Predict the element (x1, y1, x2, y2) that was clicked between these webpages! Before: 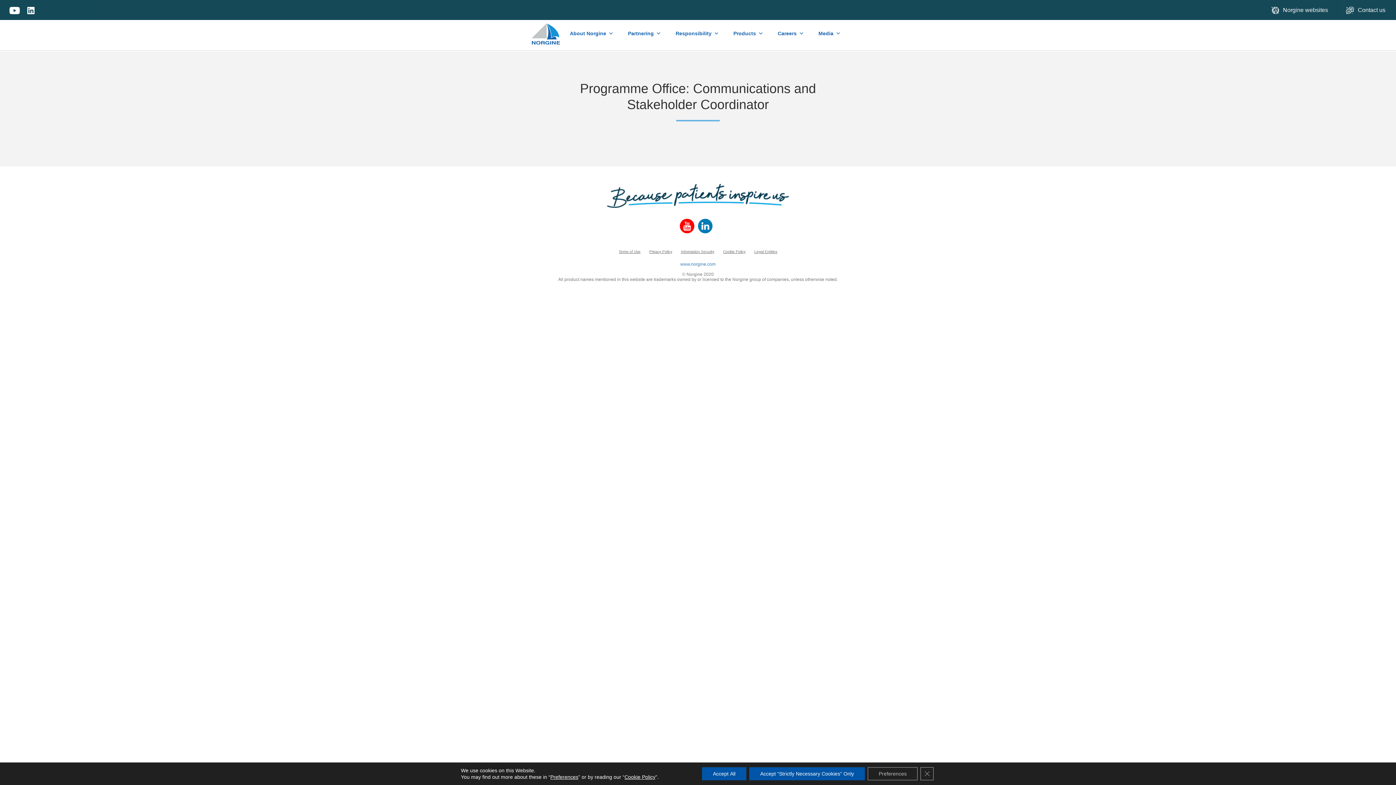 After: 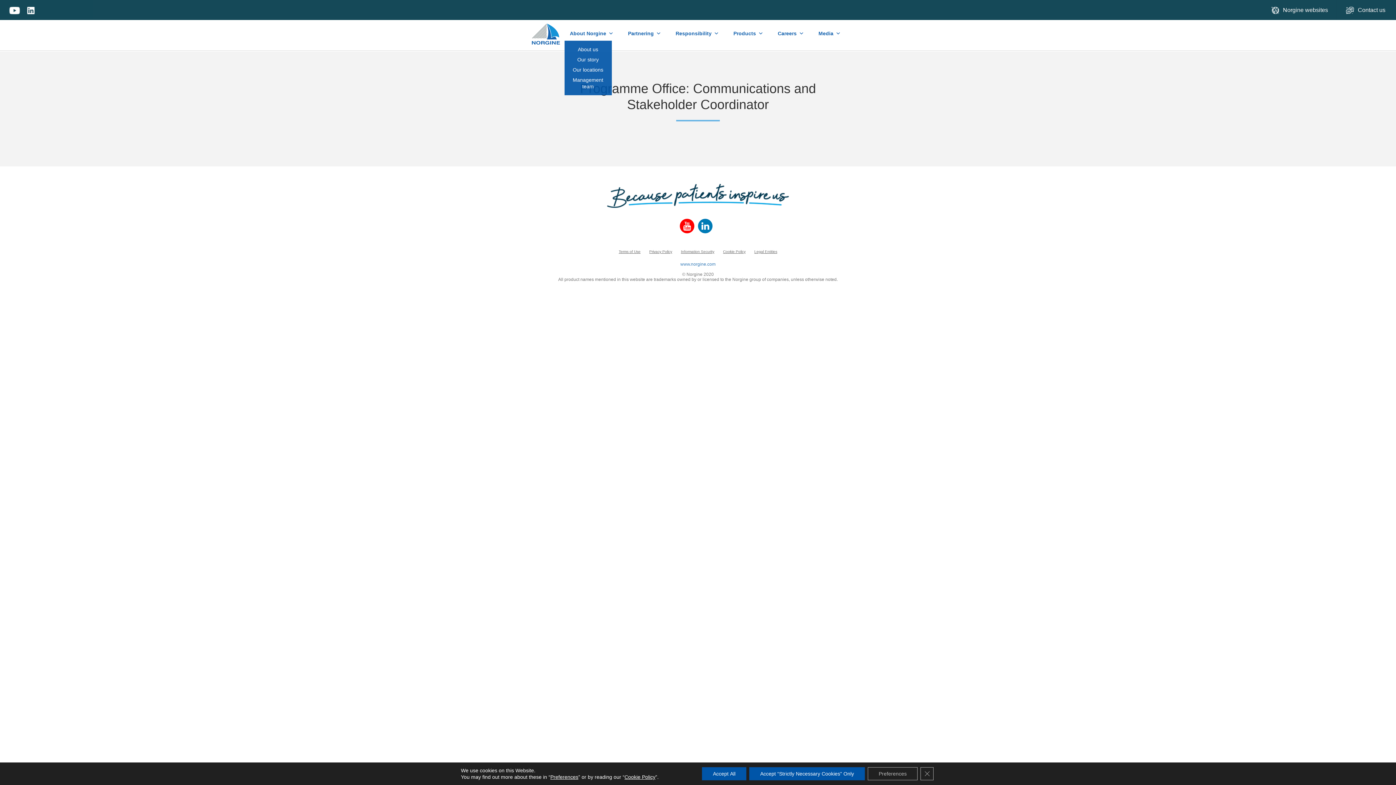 Action: label: About Norgine bbox: (564, 26, 619, 40)